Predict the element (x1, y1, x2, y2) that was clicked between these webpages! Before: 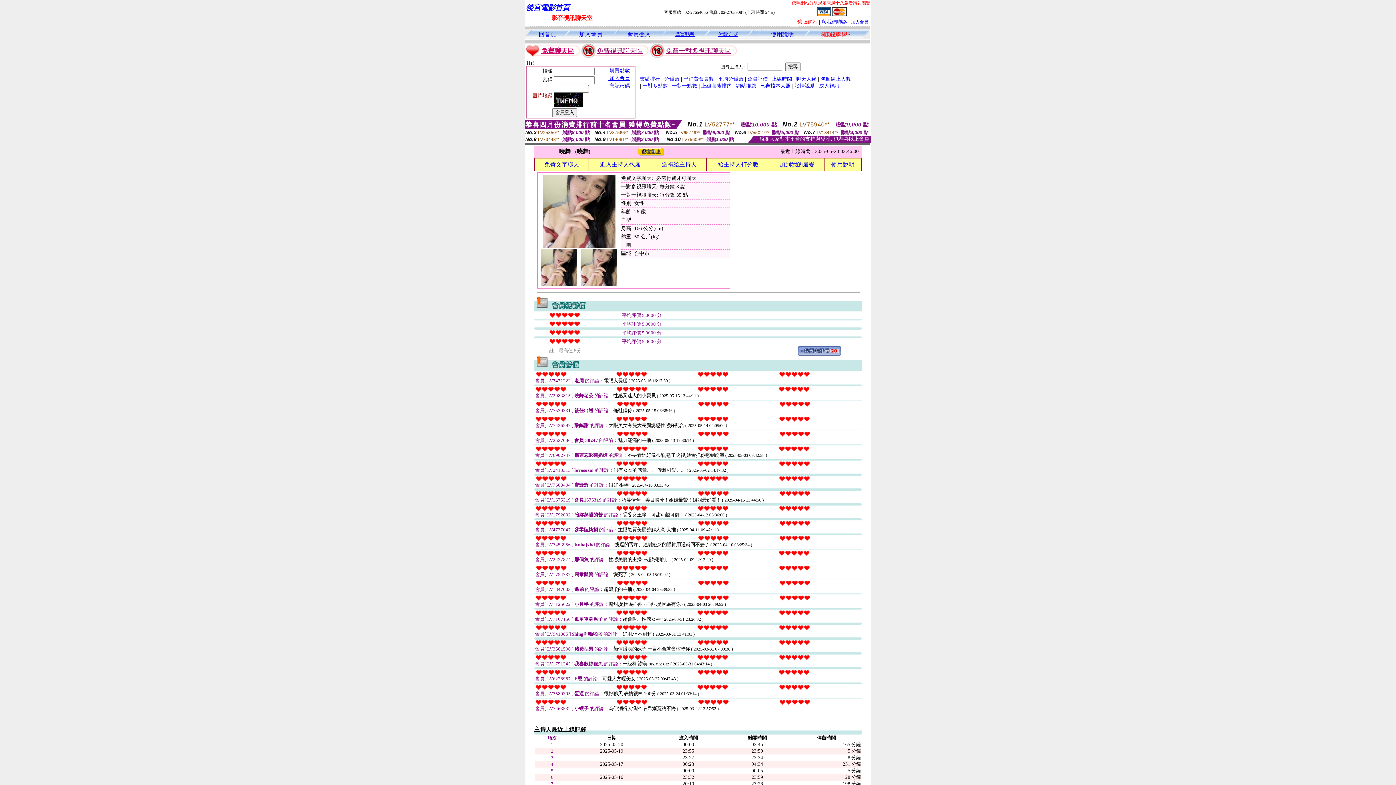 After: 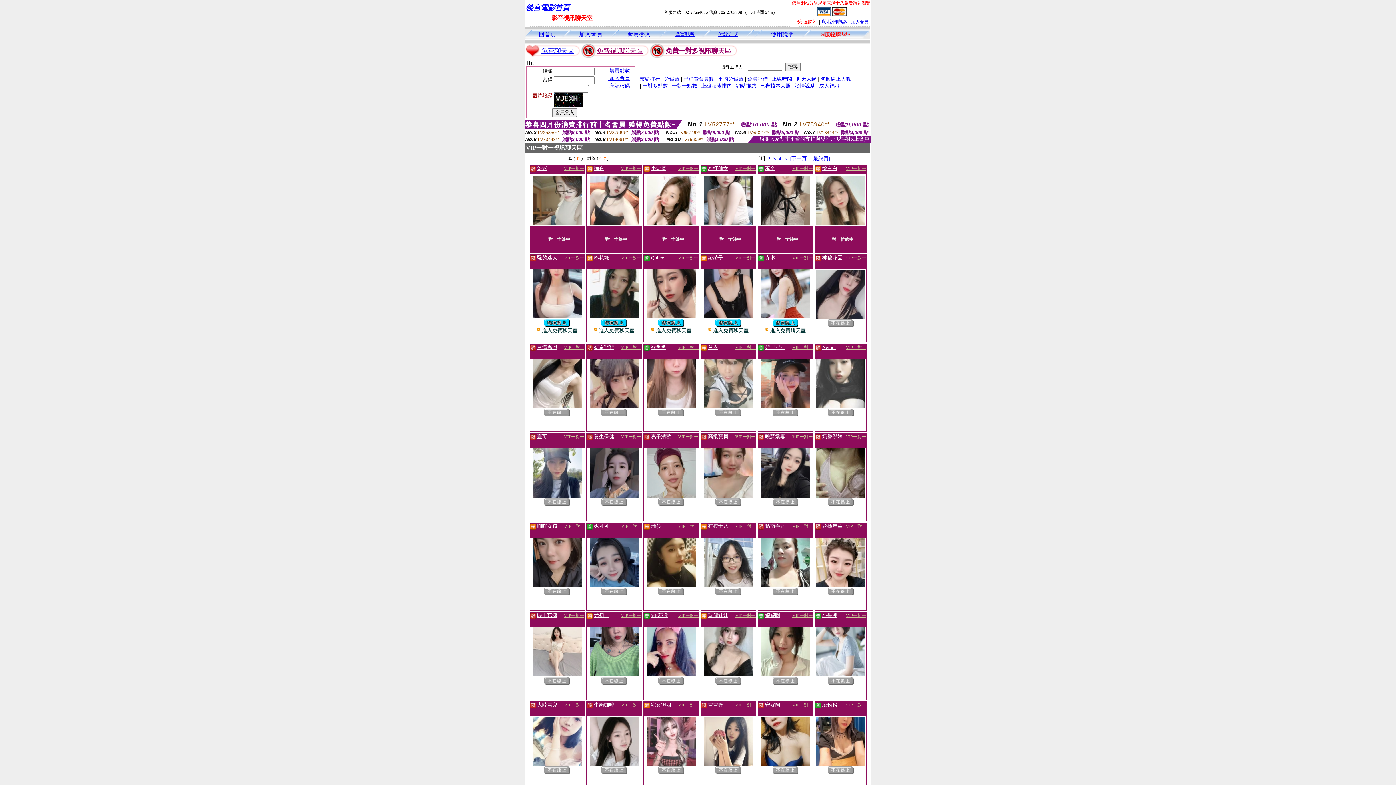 Action: label: 免費一對多視訊聊天區 bbox: (665, 47, 731, 54)